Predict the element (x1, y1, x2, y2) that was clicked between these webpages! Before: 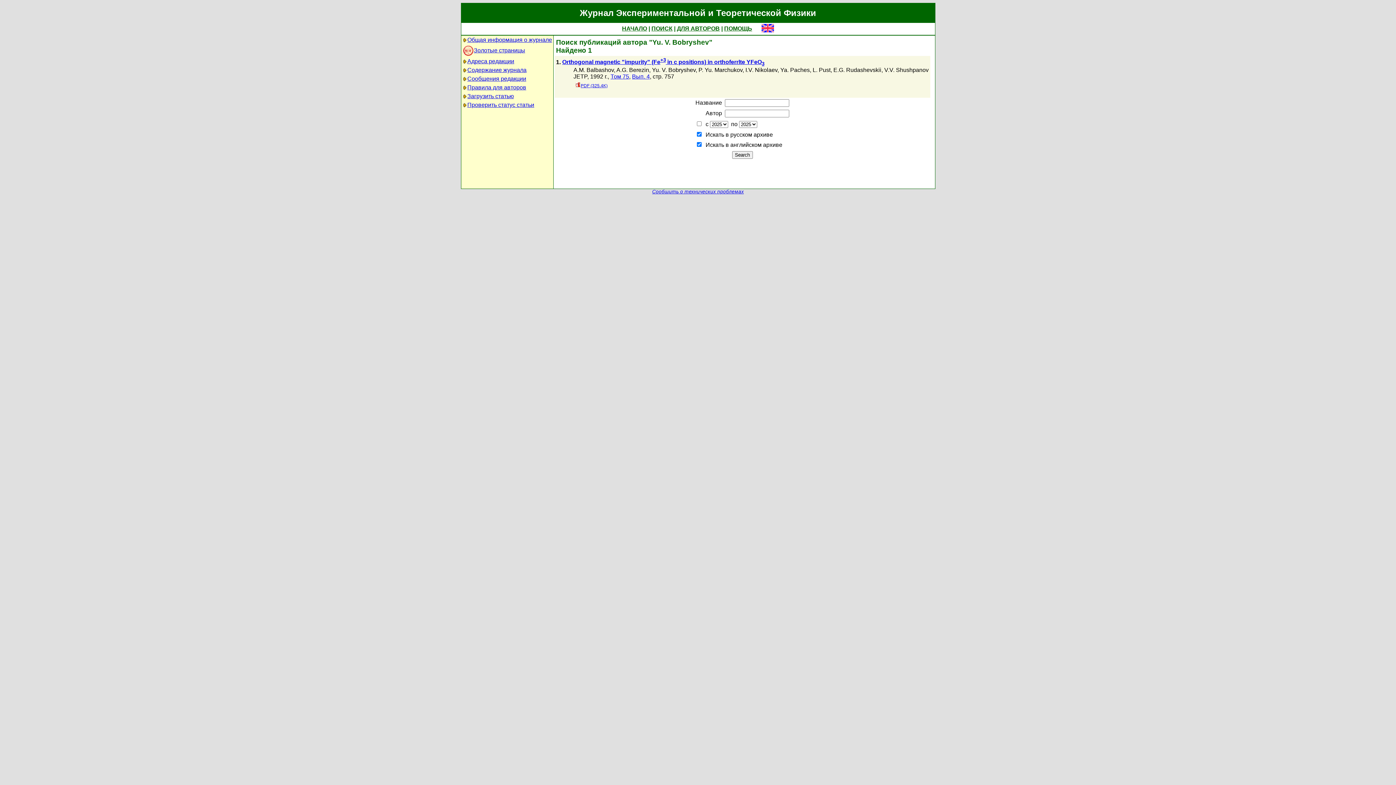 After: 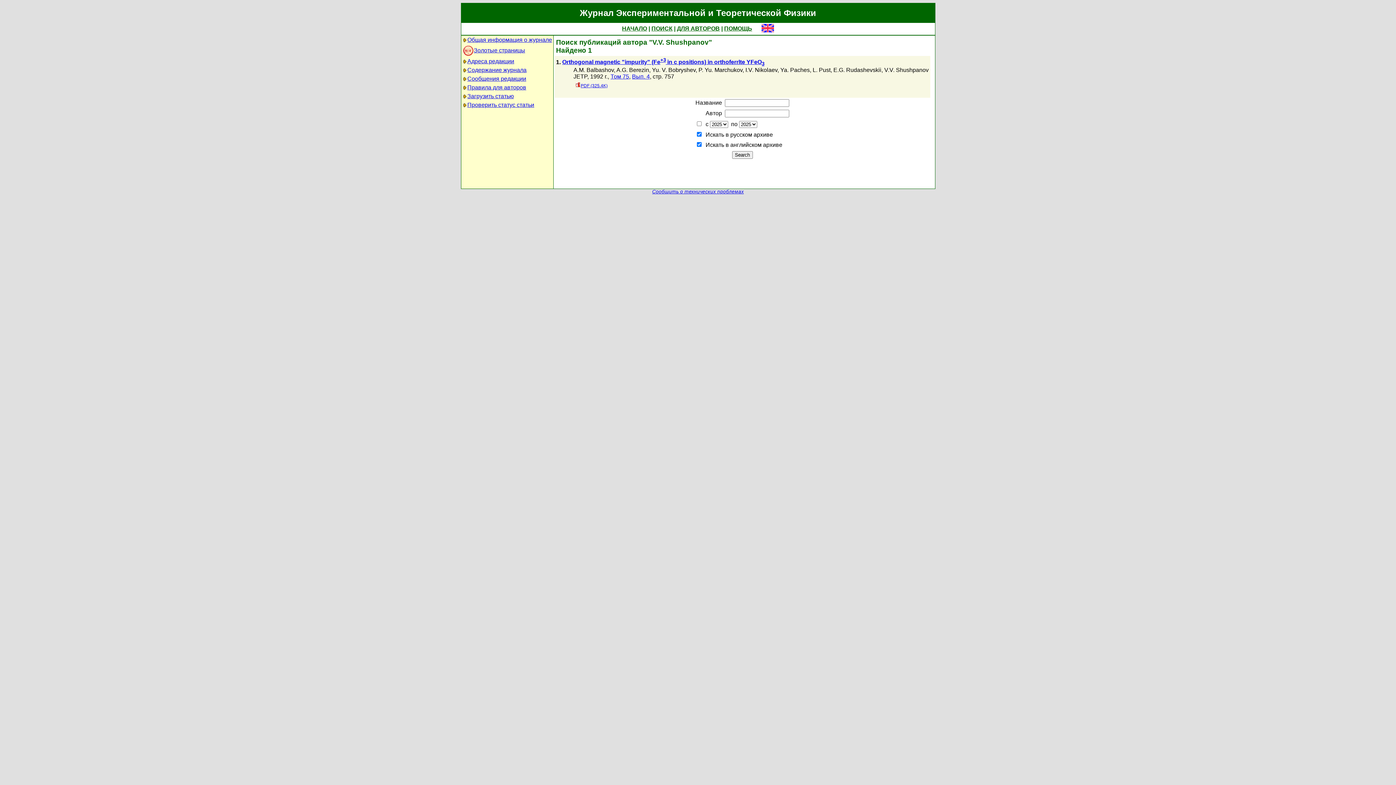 Action: label: V.V. Shushpanov bbox: (884, 66, 928, 72)